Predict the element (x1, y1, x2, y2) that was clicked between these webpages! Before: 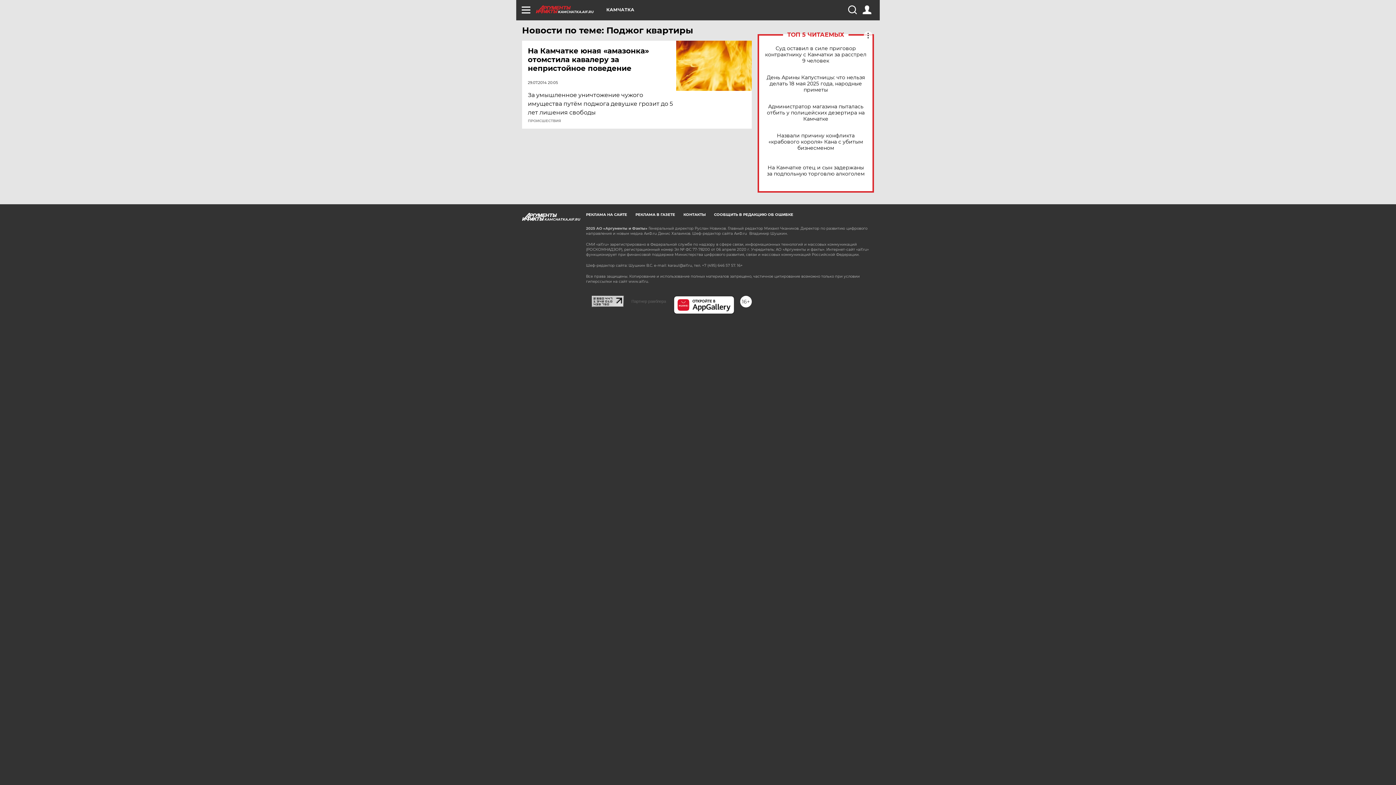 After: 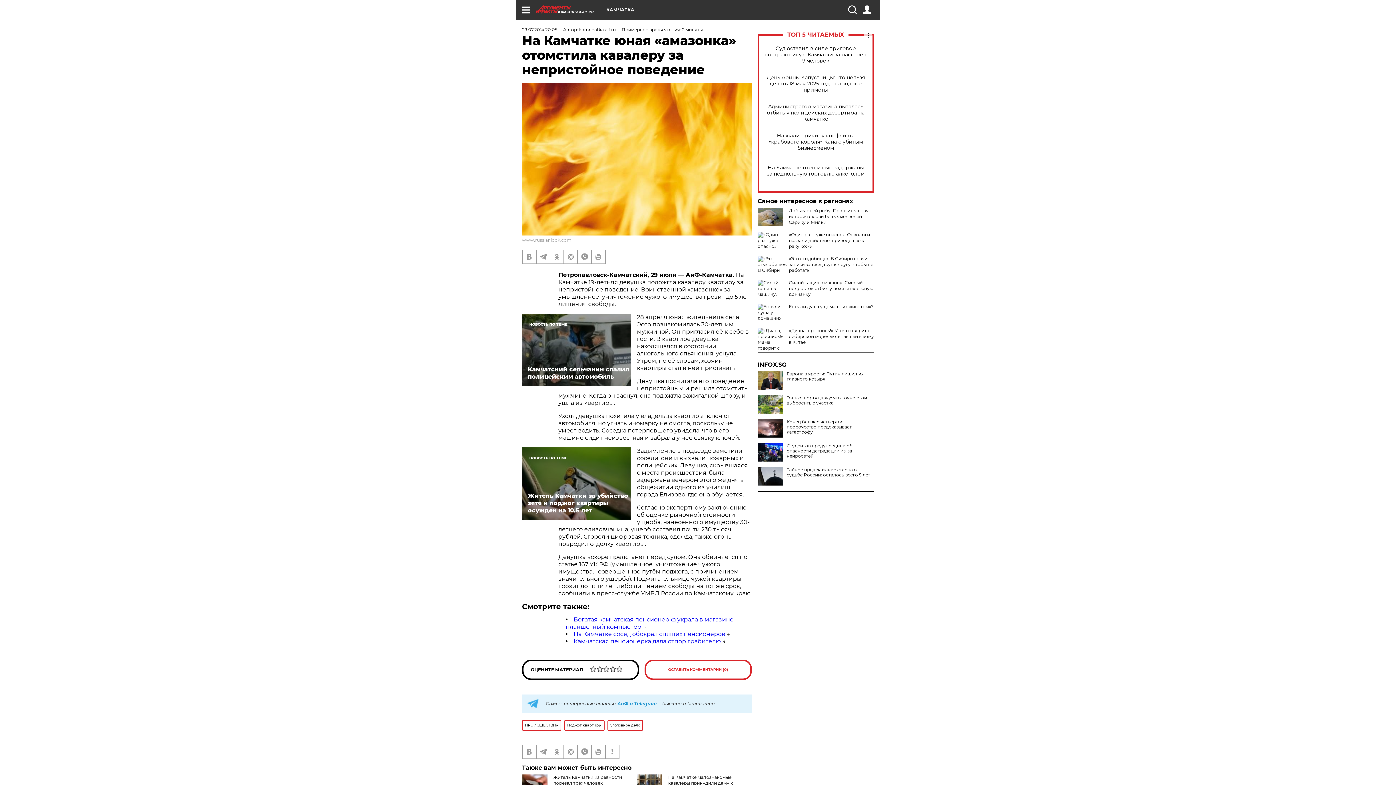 Action: bbox: (676, 40, 752, 90)